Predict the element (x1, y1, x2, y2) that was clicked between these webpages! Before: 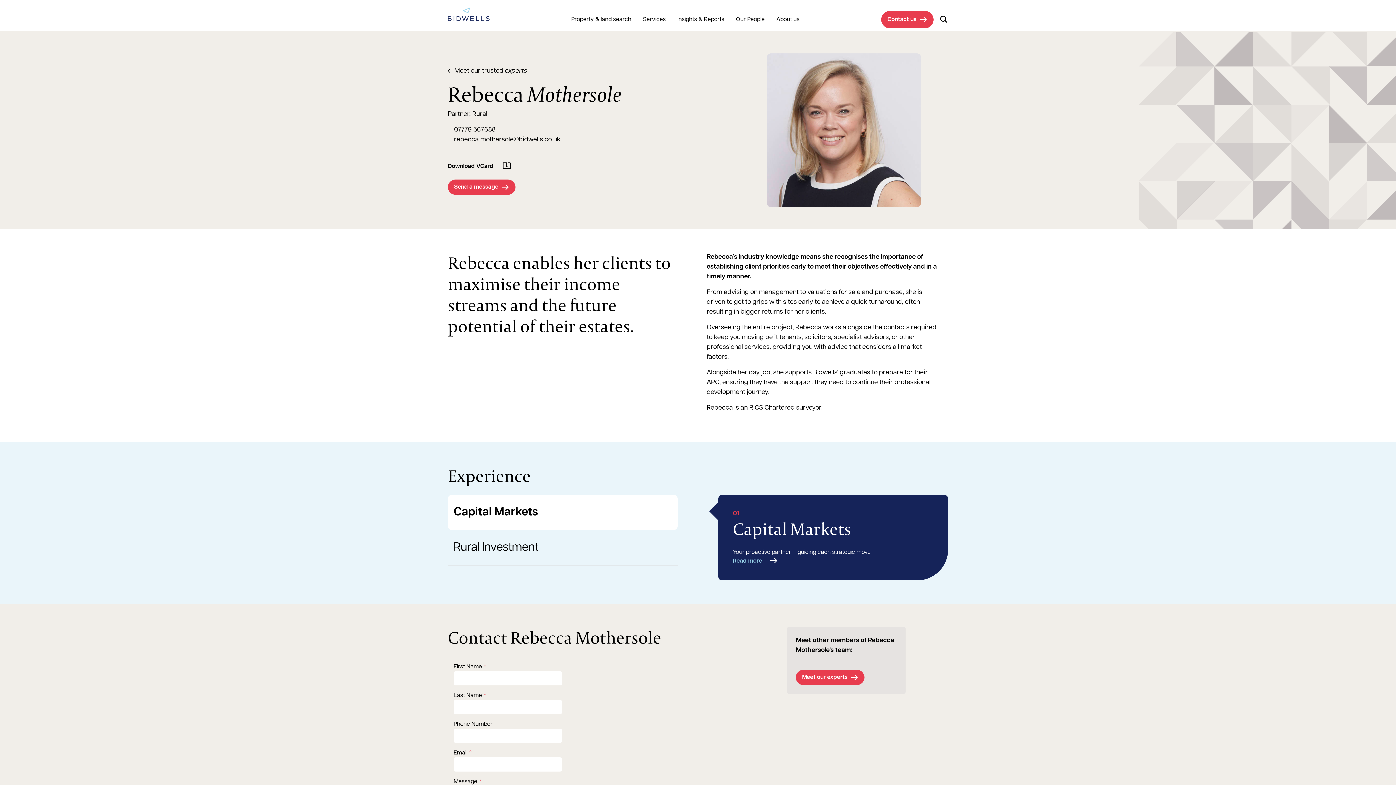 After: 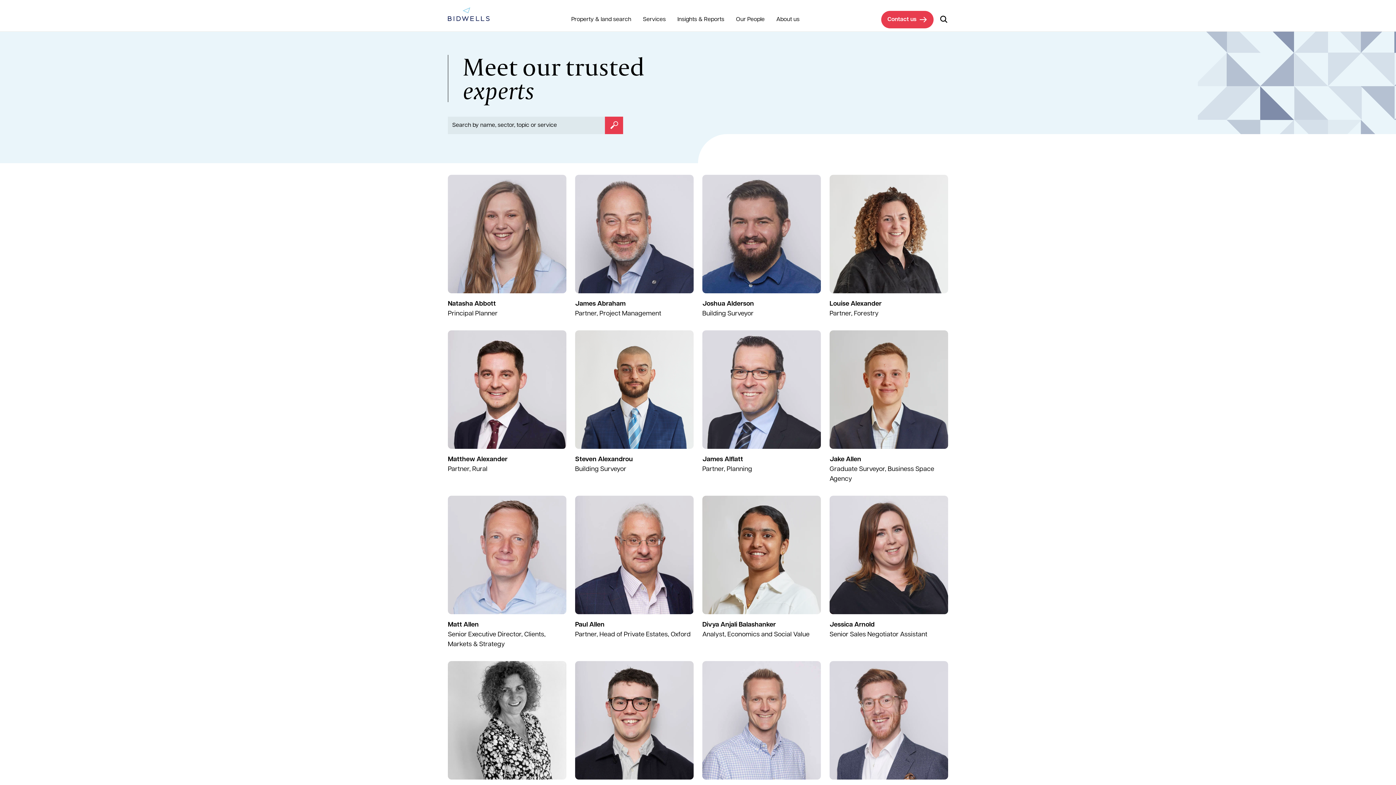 Action: bbox: (454, 67, 527, 74) label: Meet our trusted experts